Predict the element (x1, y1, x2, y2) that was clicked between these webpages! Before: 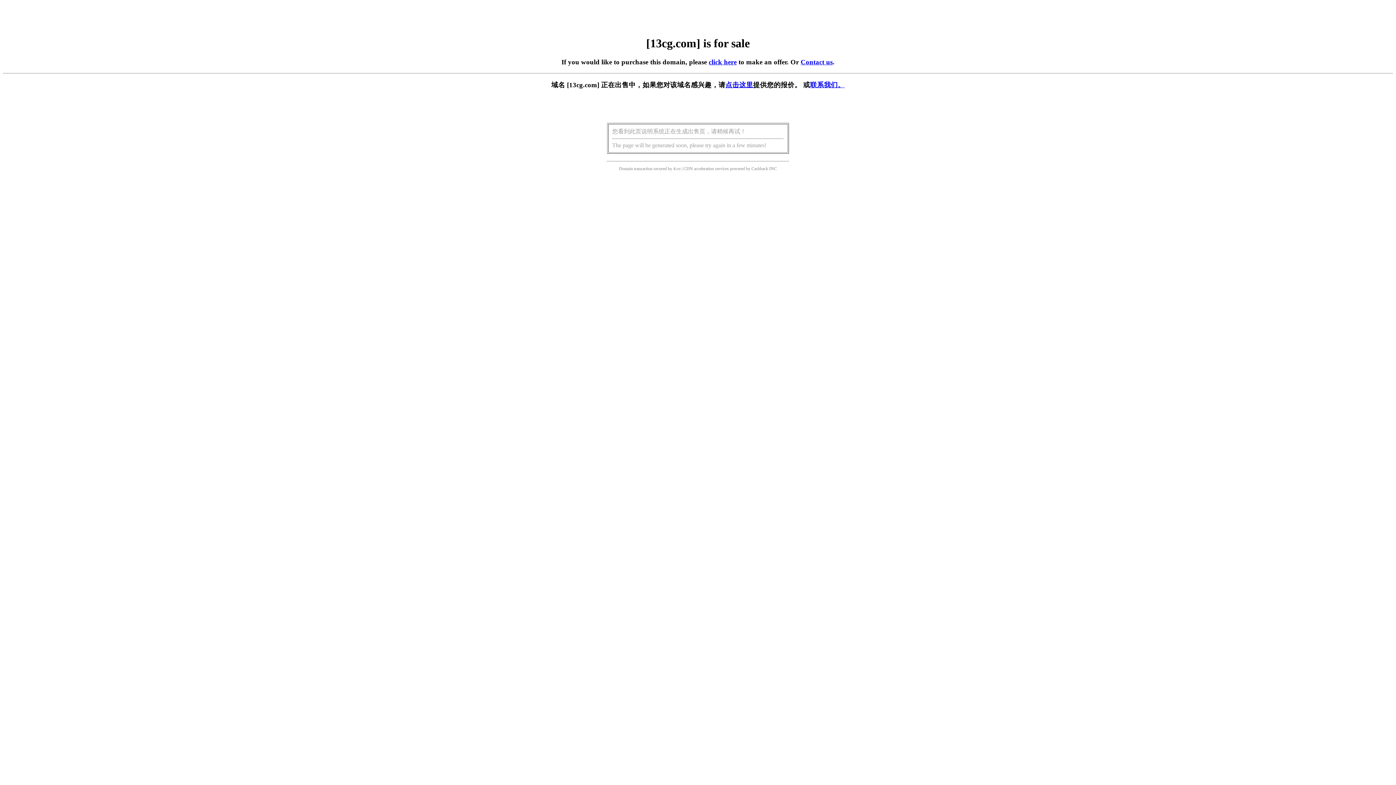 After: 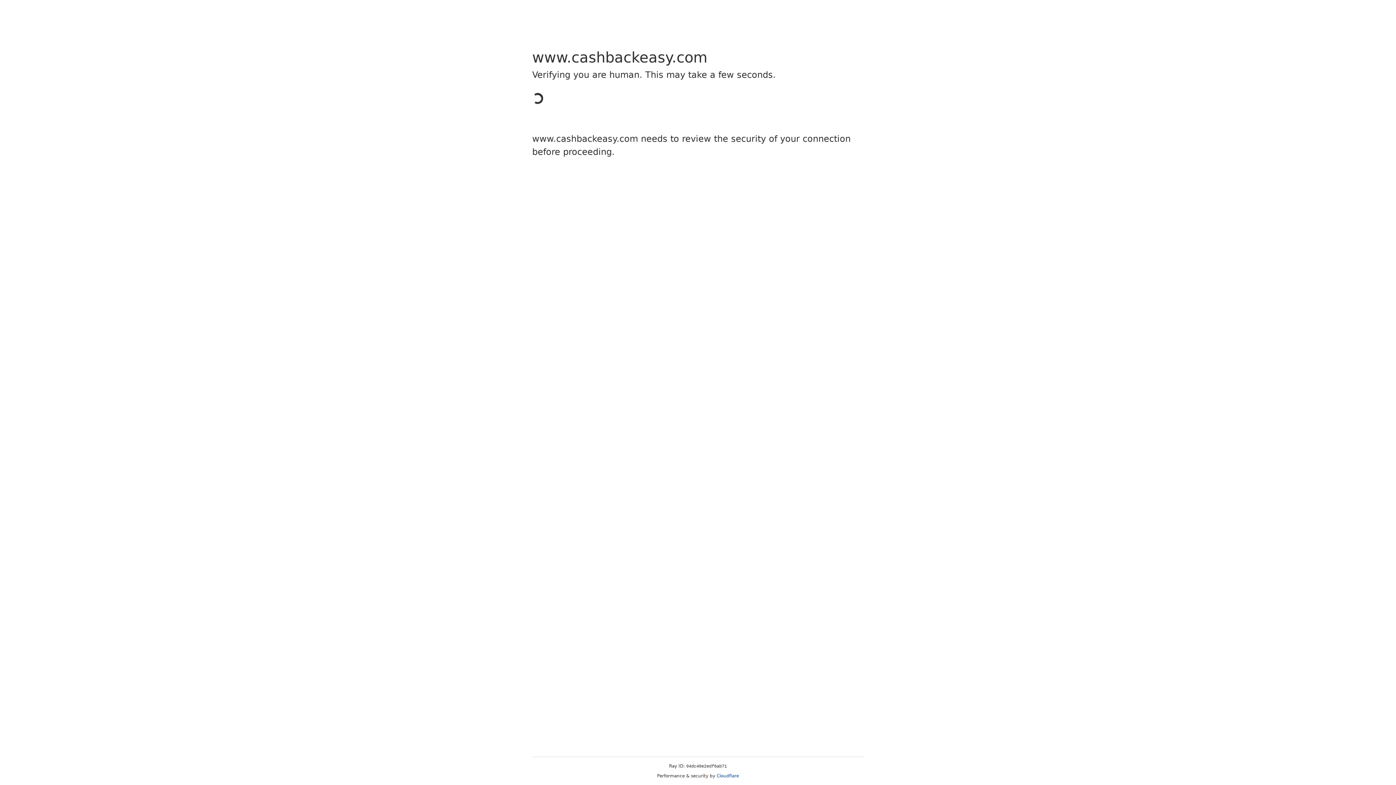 Action: label: Cashback bbox: (751, 166, 768, 171)